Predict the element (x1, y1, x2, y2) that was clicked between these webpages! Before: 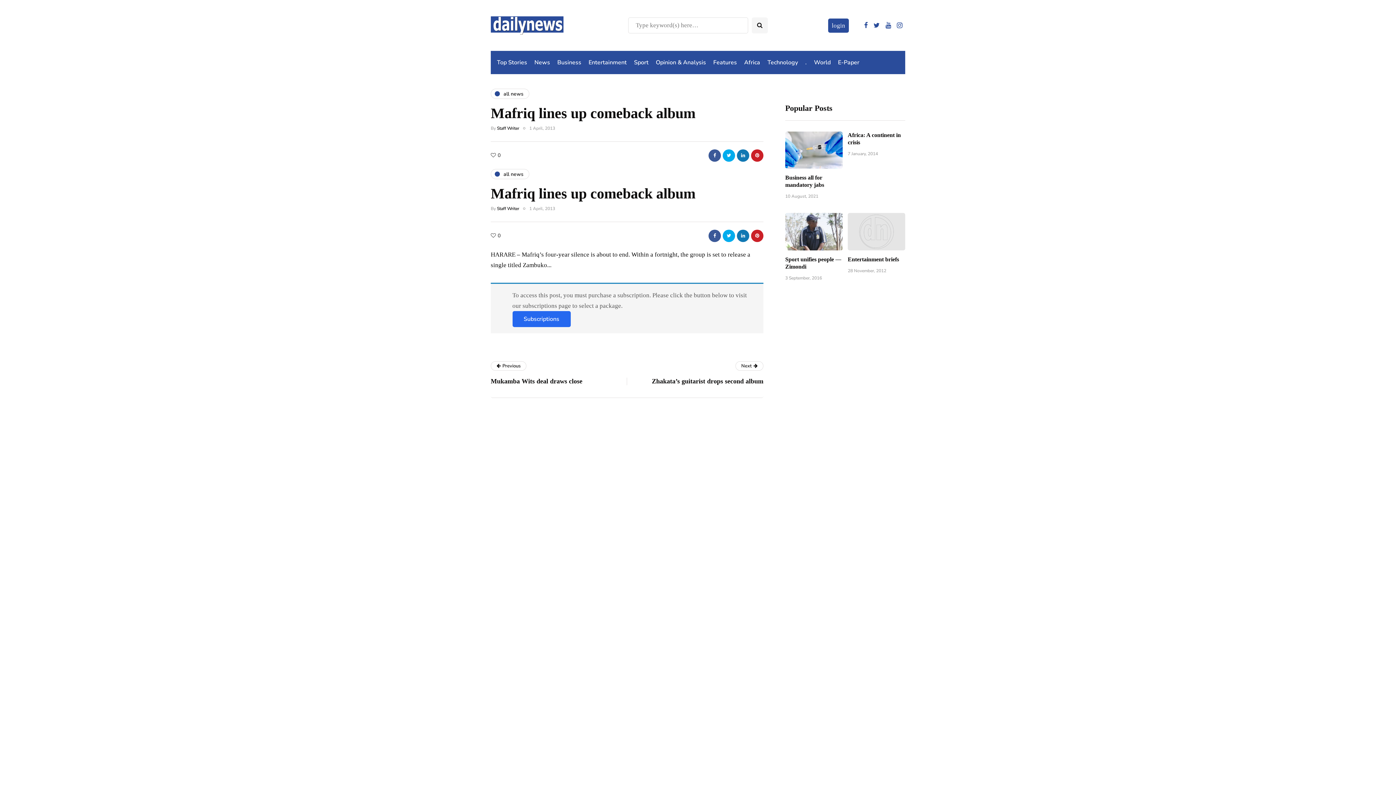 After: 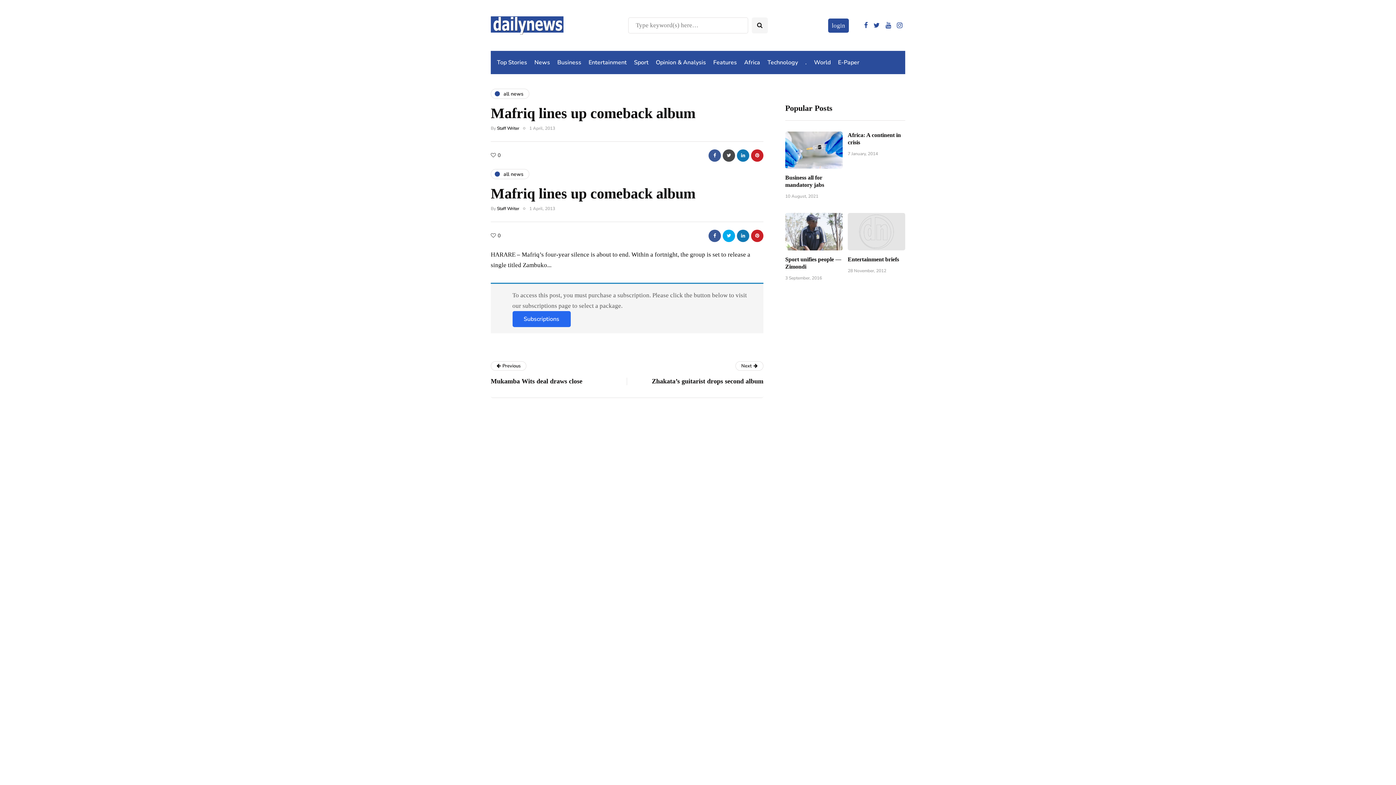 Action: bbox: (722, 149, 735, 161)